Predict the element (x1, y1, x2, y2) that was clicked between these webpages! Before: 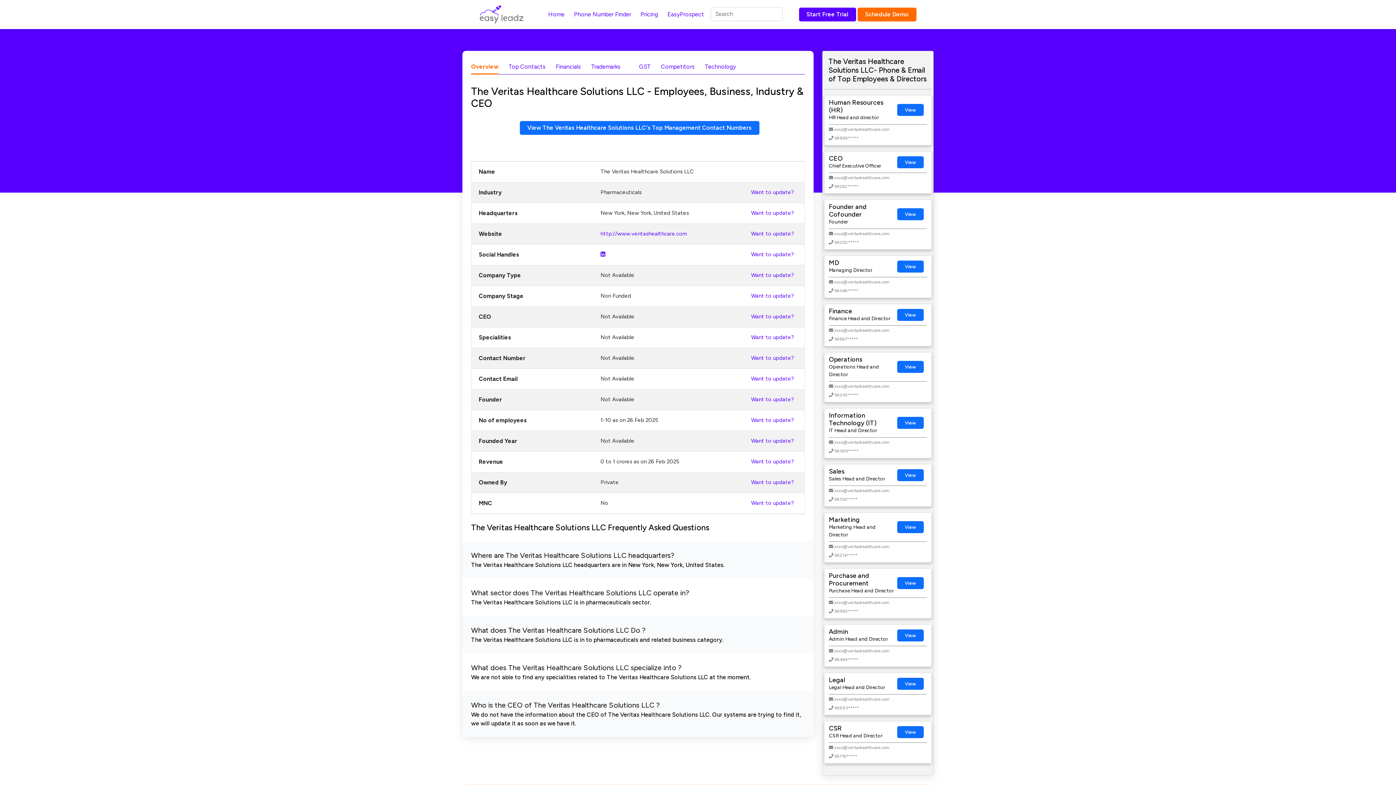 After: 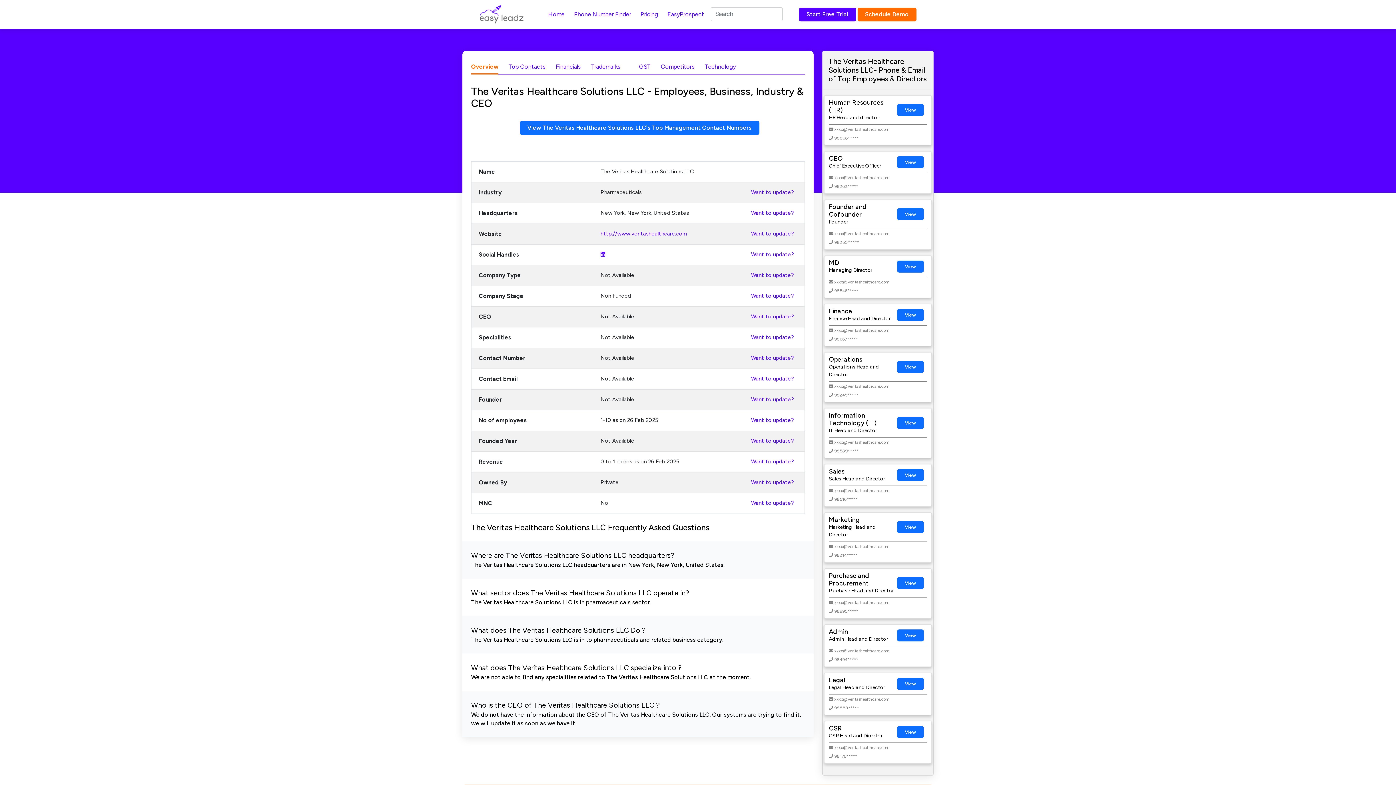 Action: bbox: (751, 312, 794, 320) label: Want to update?